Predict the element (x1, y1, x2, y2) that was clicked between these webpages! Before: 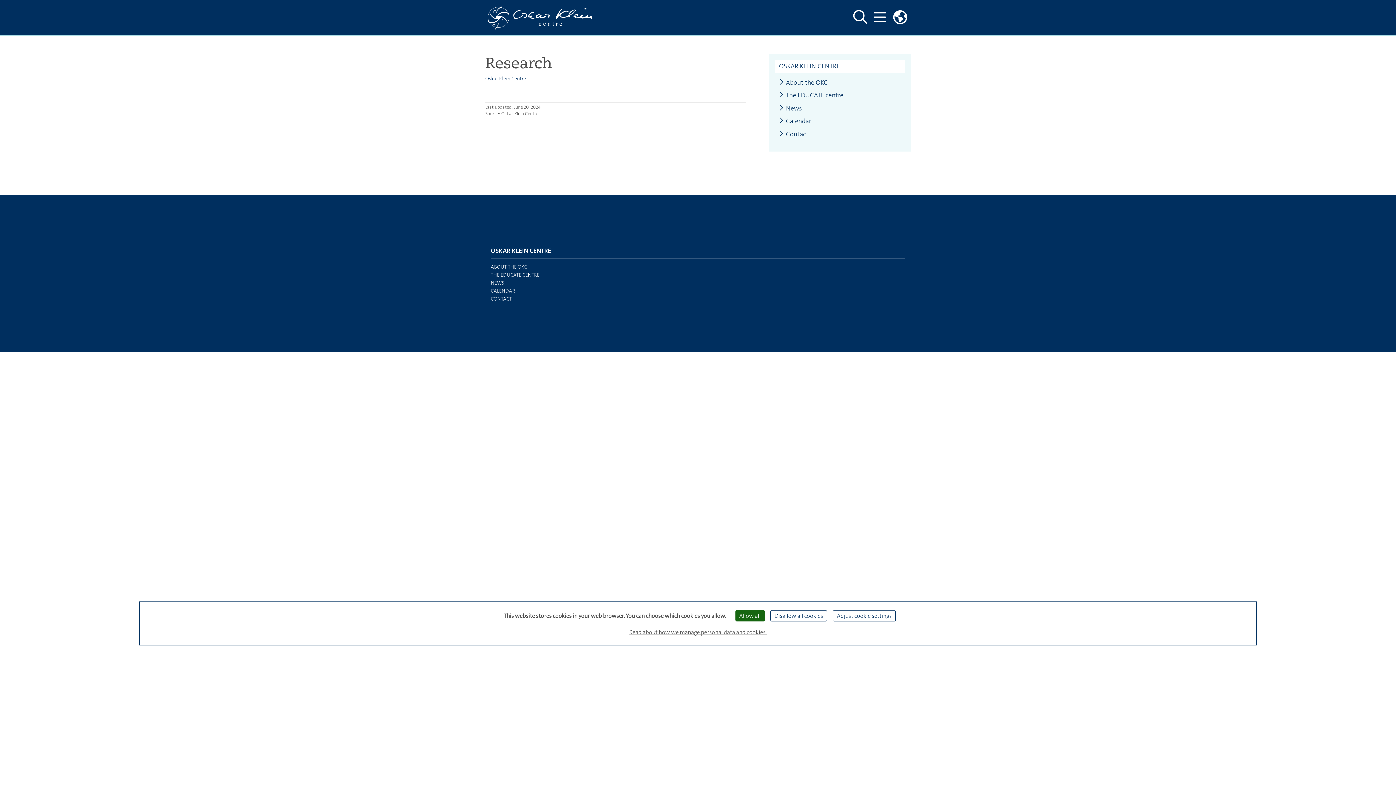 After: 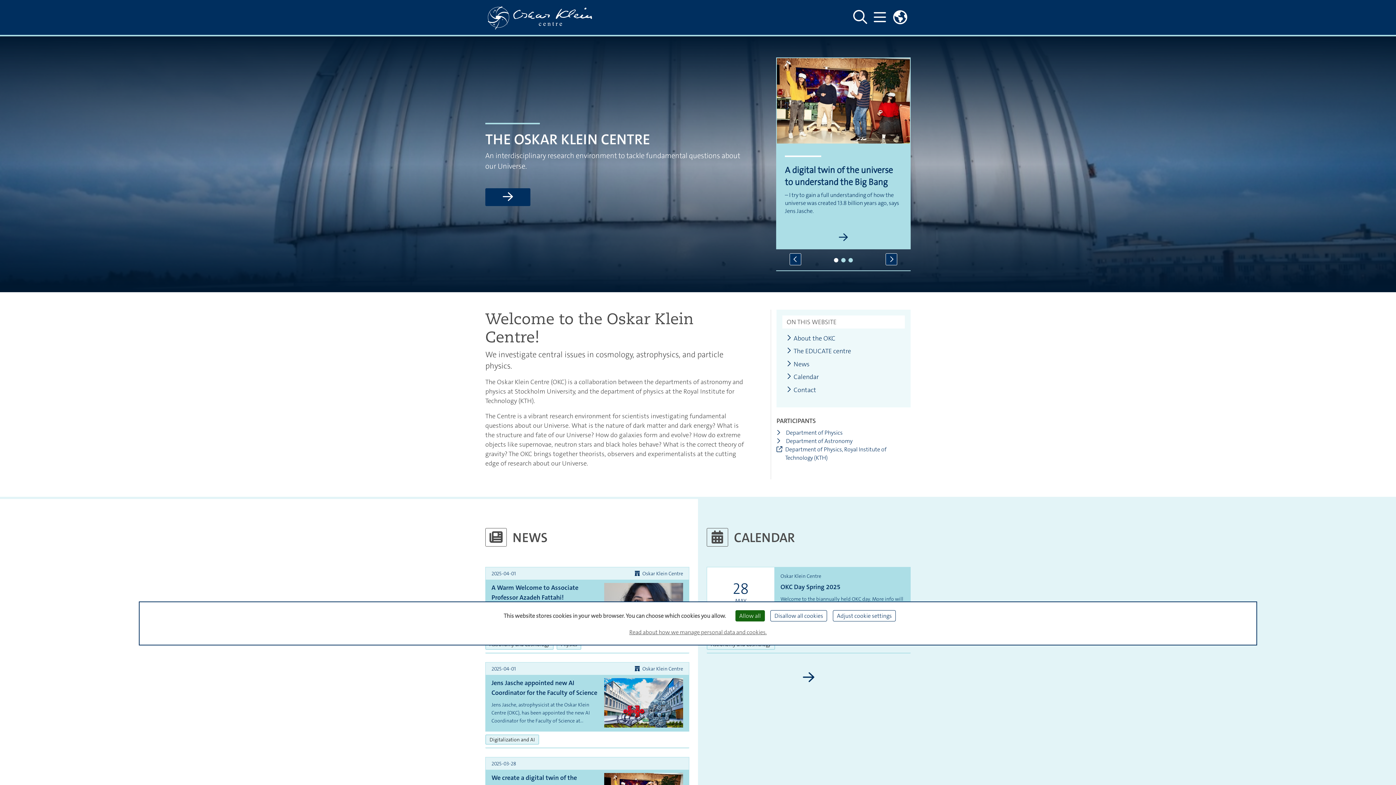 Action: label: OSKAR KLEIN CENTRE bbox: (779, 61, 840, 70)